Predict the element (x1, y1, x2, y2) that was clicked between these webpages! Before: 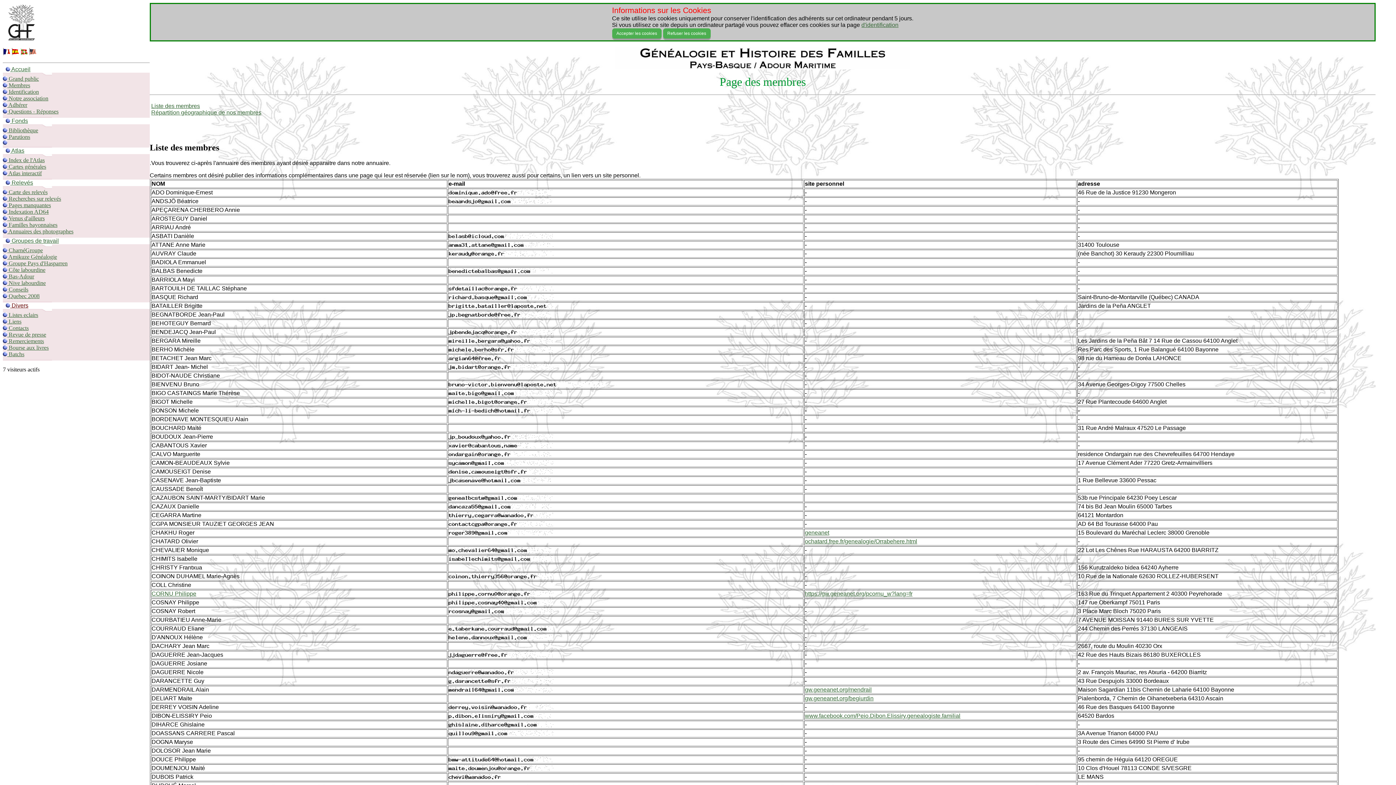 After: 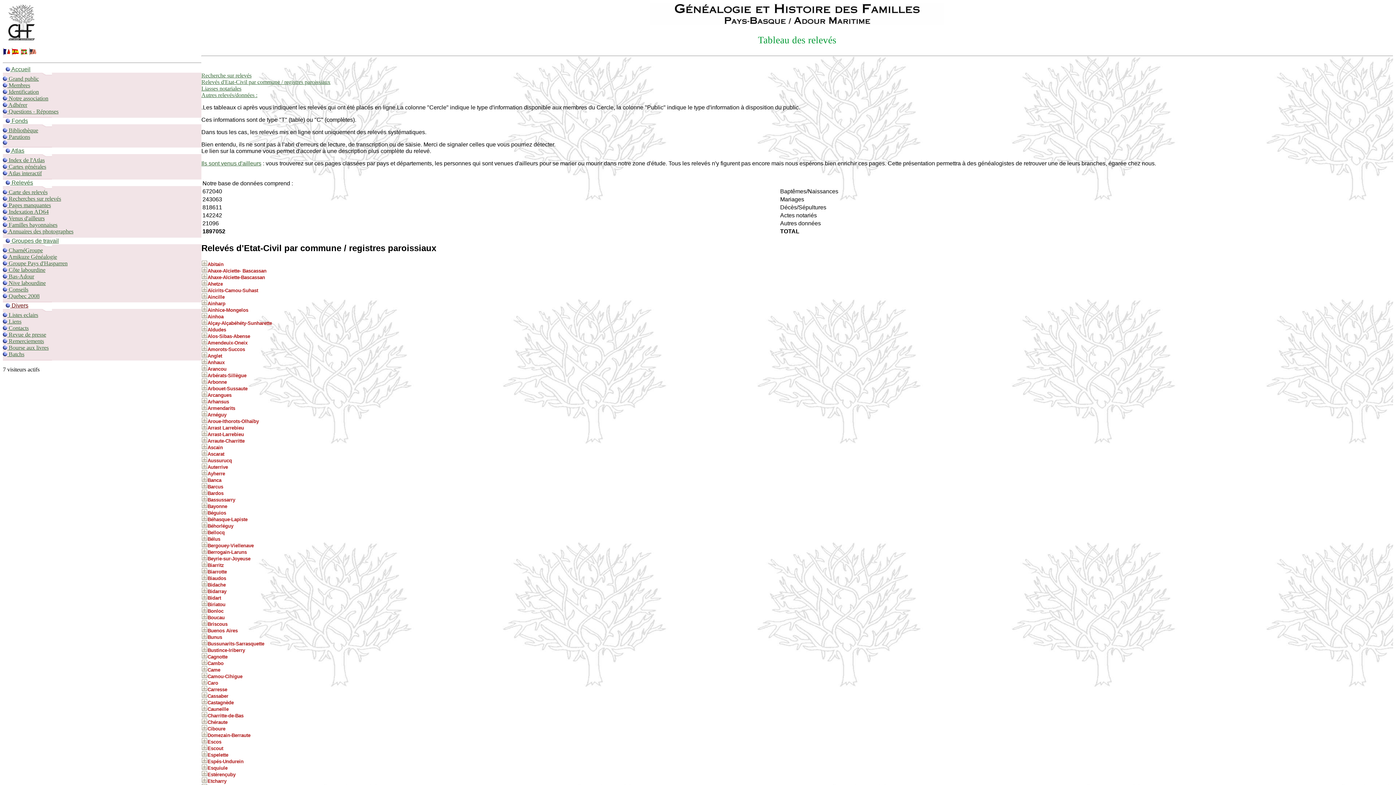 Action: bbox: (5, 179, 33, 185) label:  Relevés